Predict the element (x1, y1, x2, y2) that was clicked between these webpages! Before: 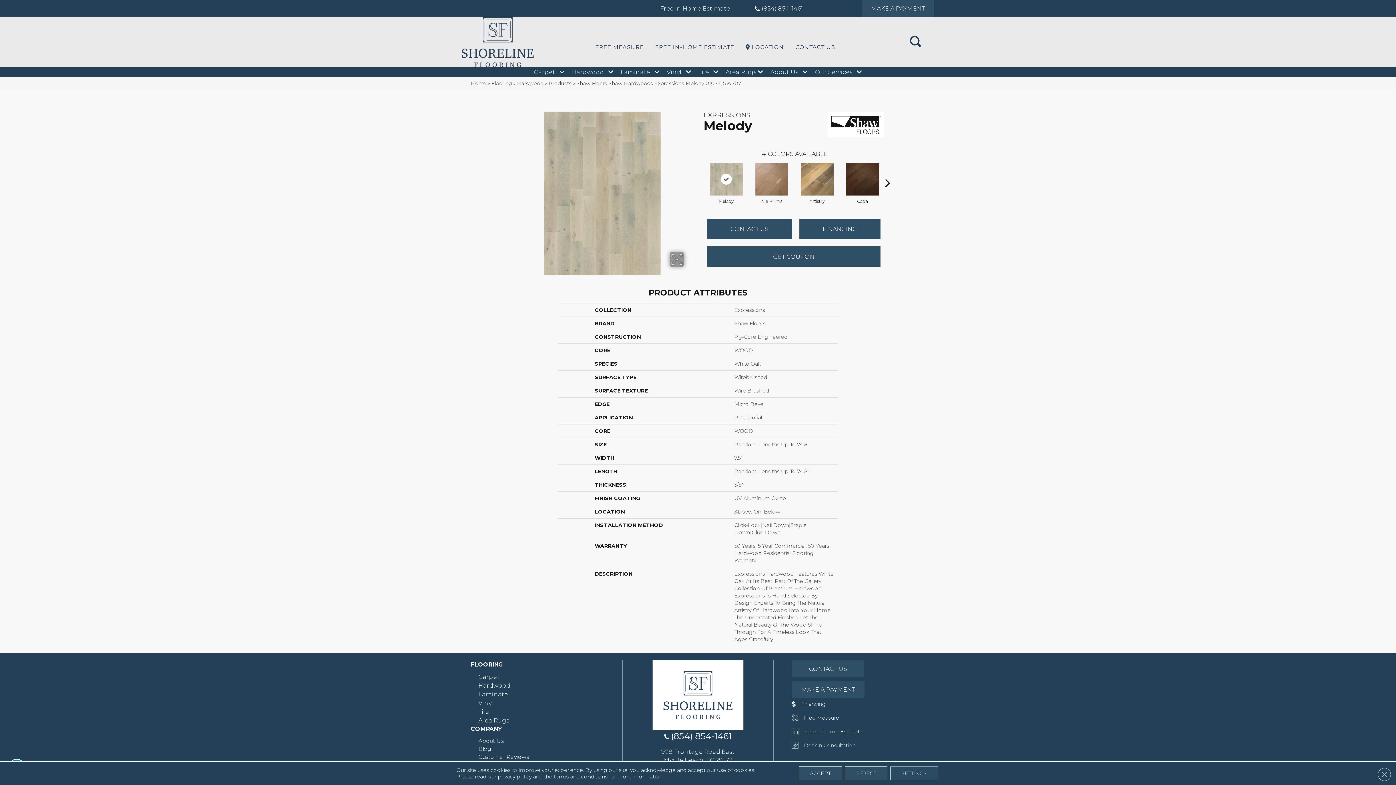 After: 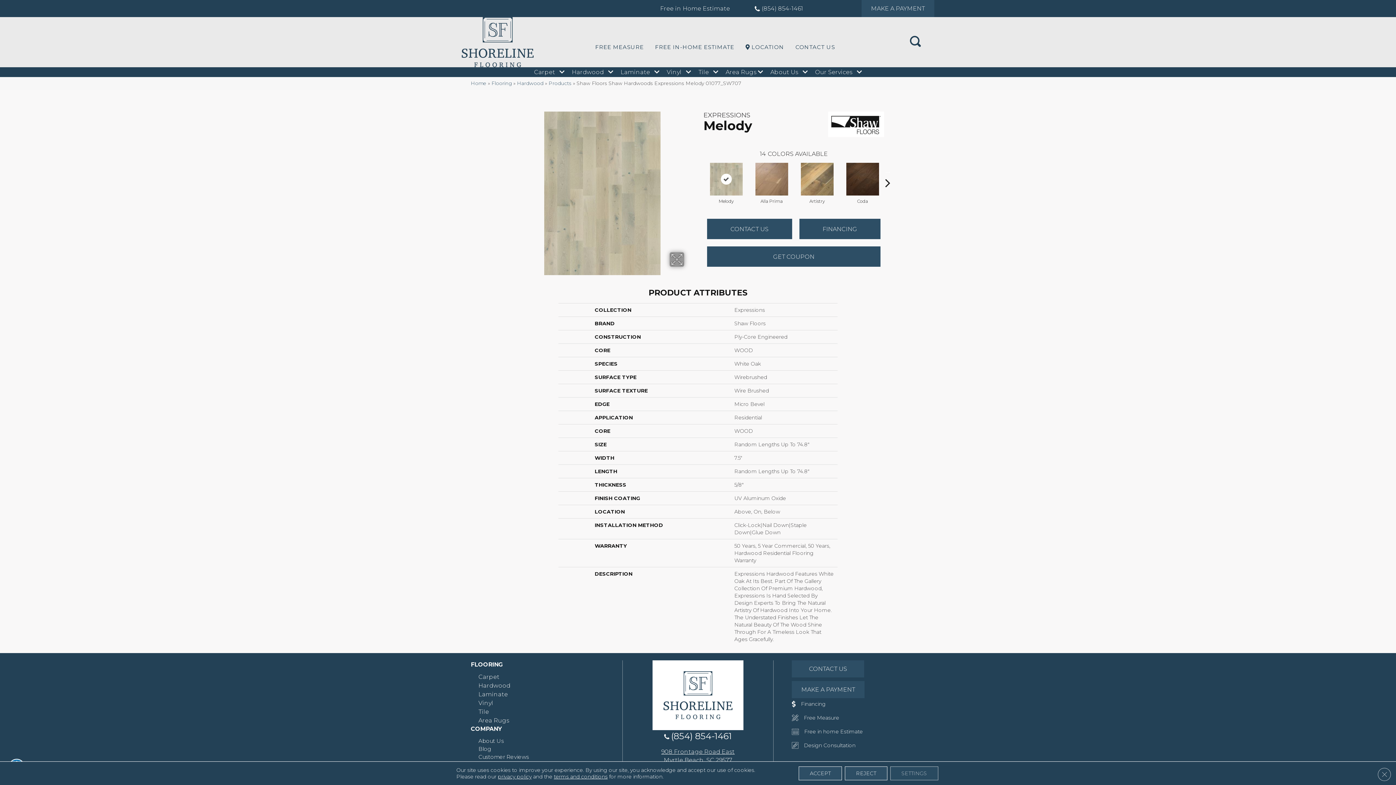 Action: label: 908 Frontage Road East

Myrtle Beach, SC 29577 bbox: (661, 748, 734, 764)